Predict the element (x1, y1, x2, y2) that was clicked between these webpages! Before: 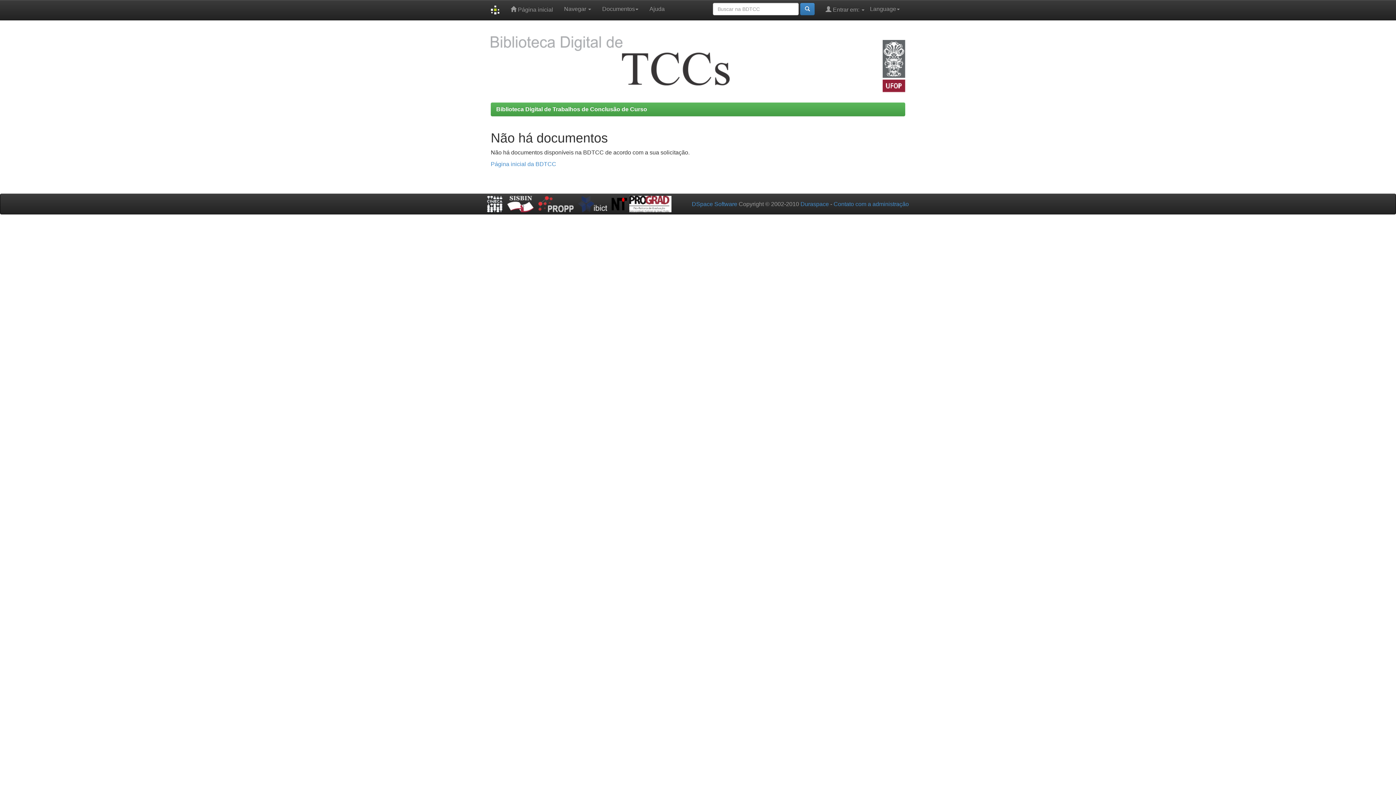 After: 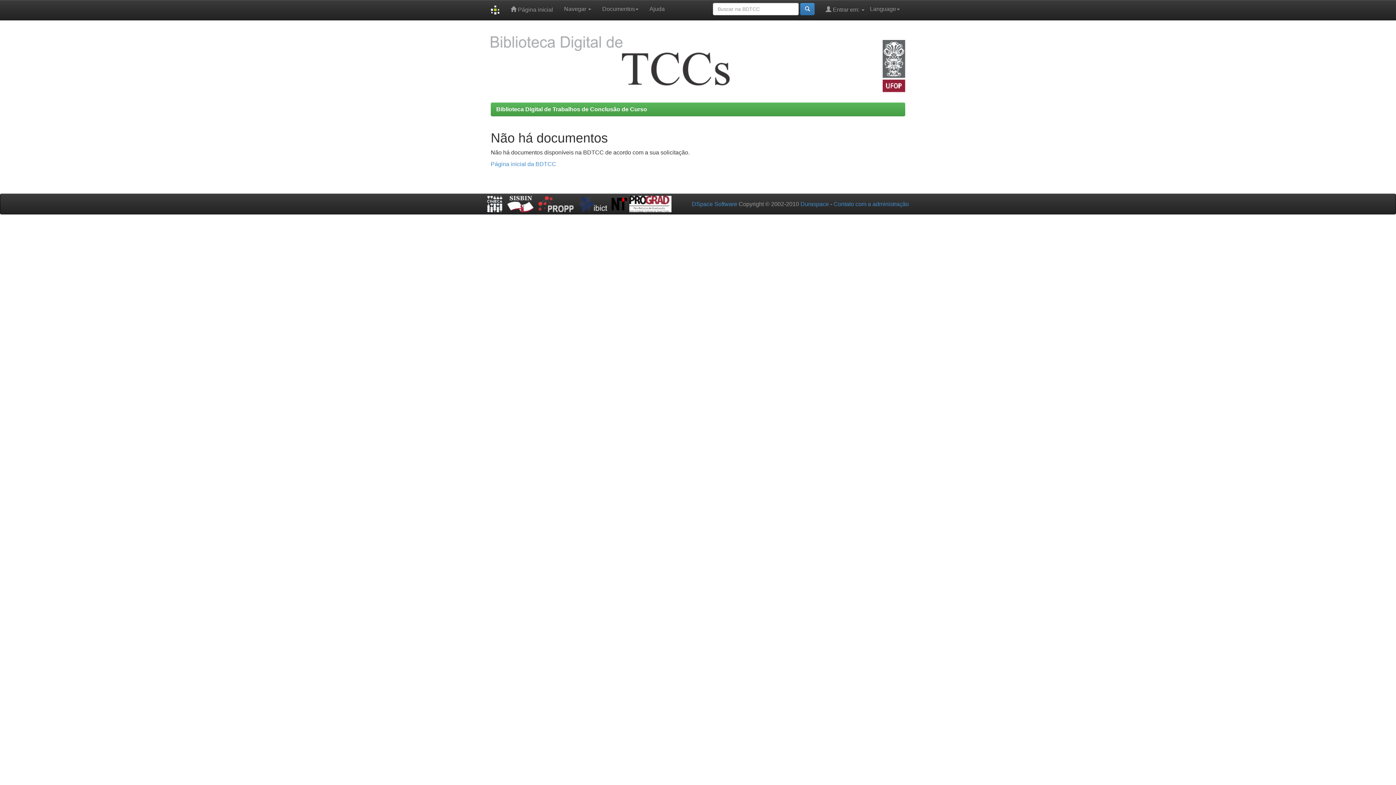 Action: bbox: (629, 200, 671, 206)